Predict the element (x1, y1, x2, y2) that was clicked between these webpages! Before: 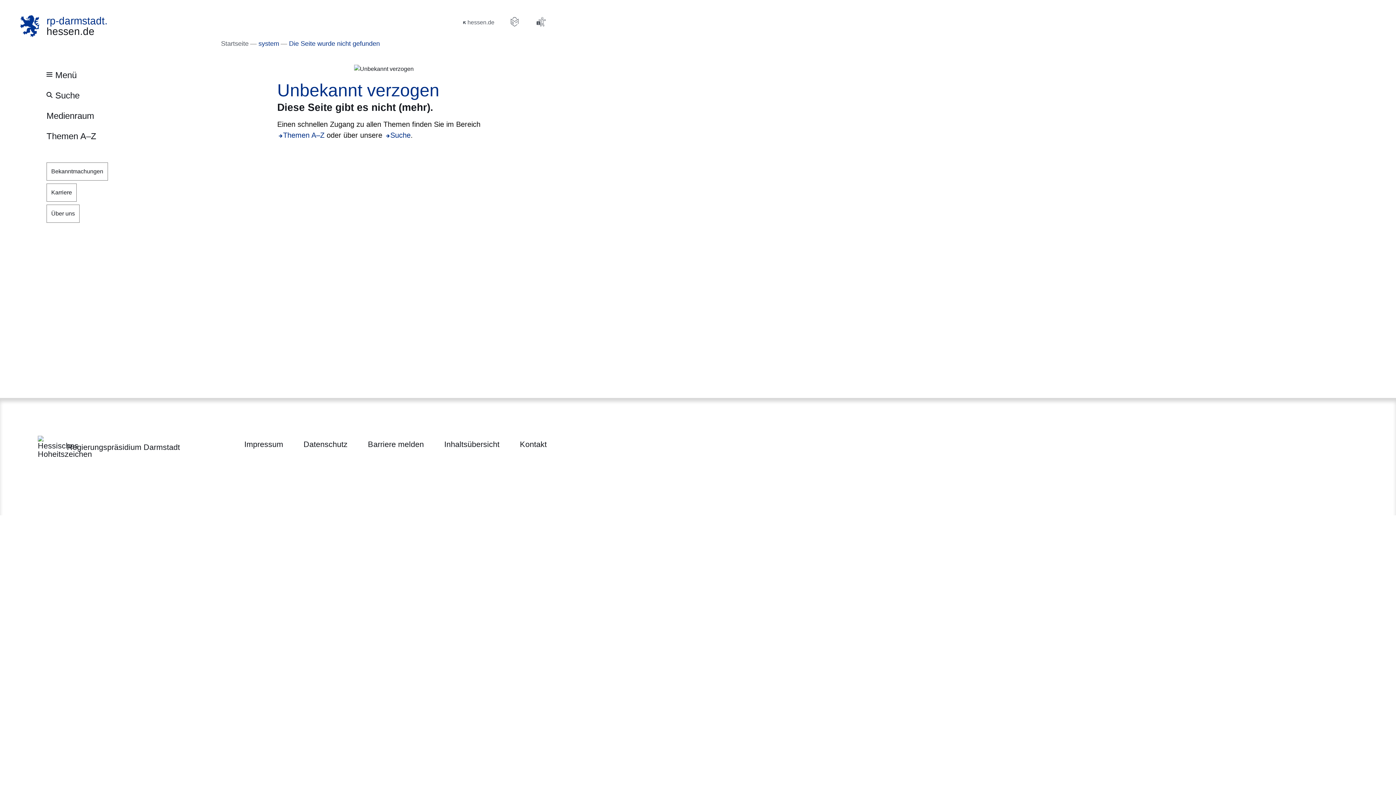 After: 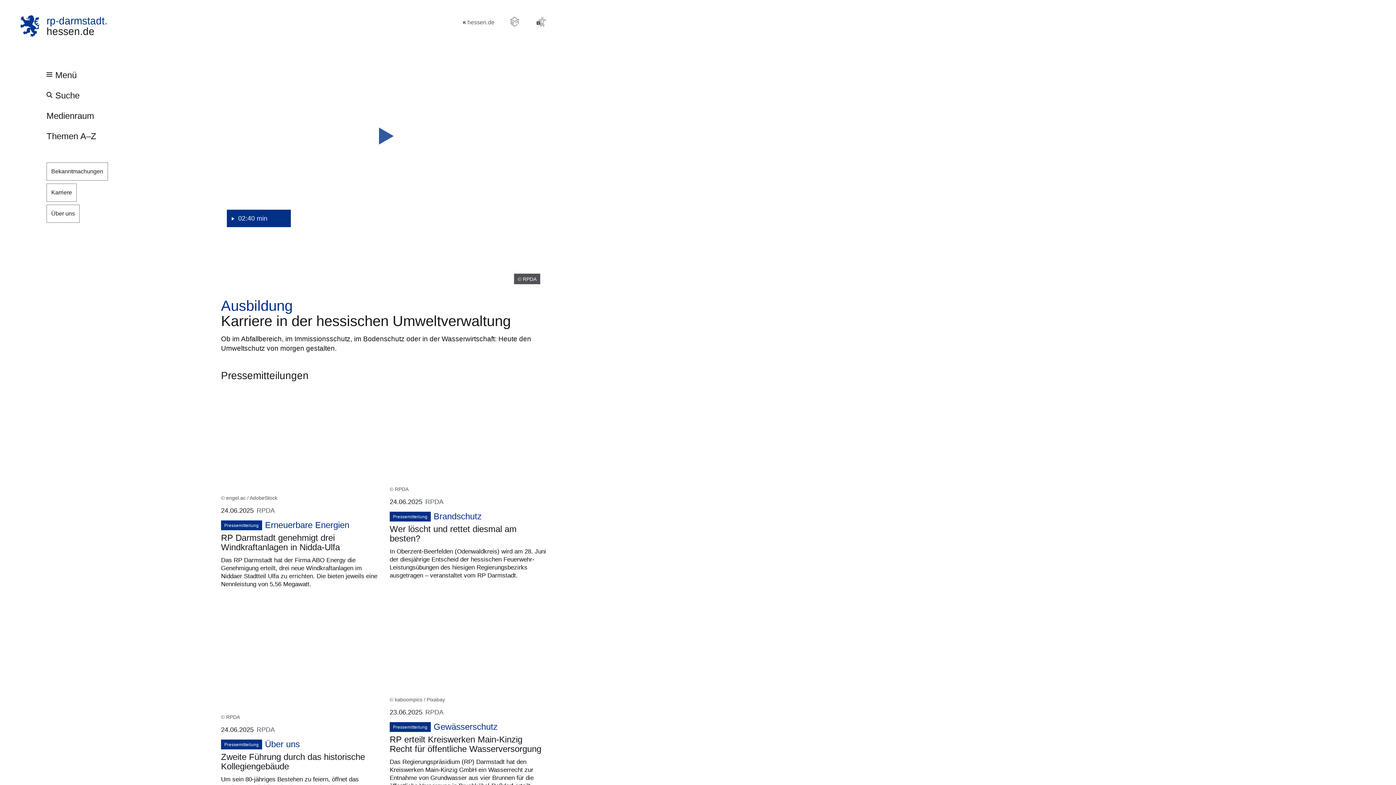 Action: bbox: (18, 13, 113, 38) label: rp-darmstadt.
hessen.de